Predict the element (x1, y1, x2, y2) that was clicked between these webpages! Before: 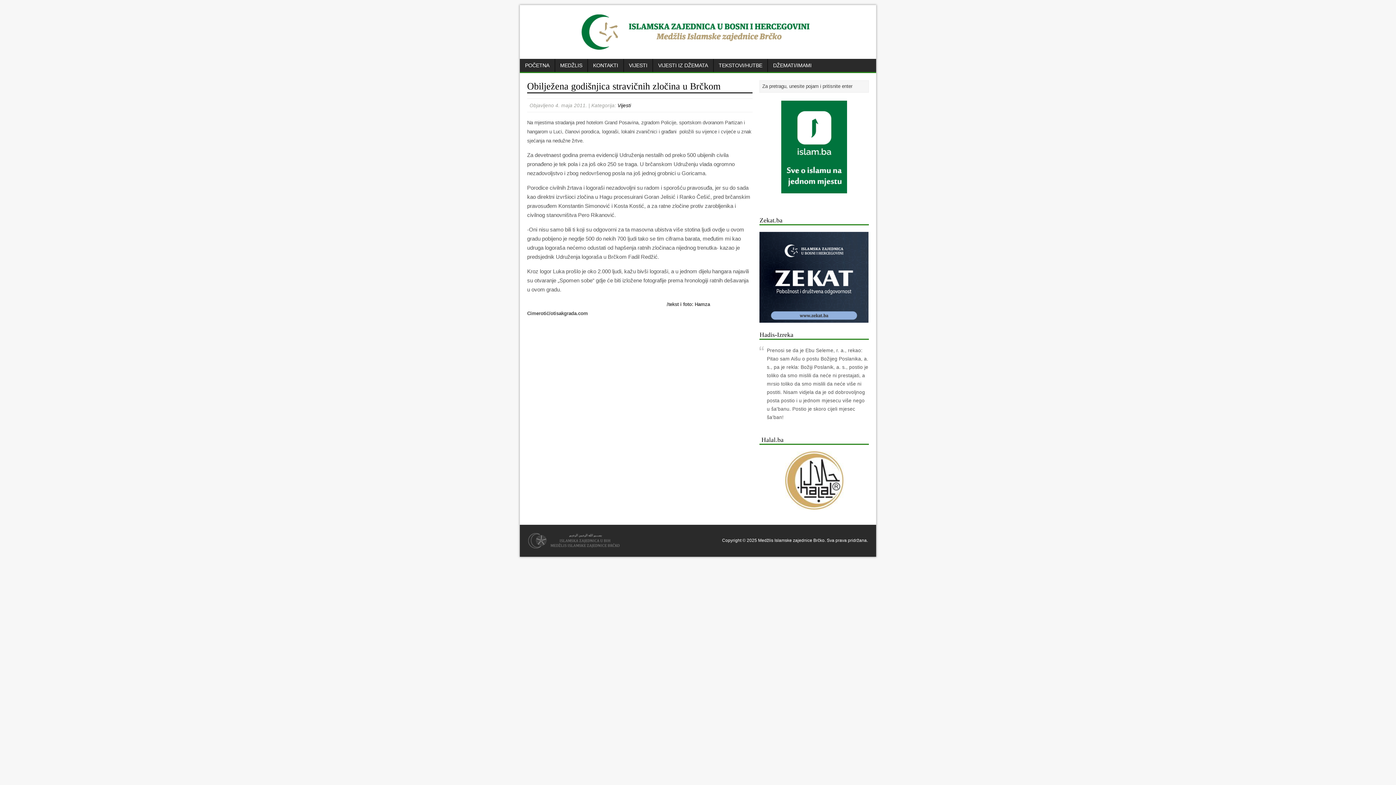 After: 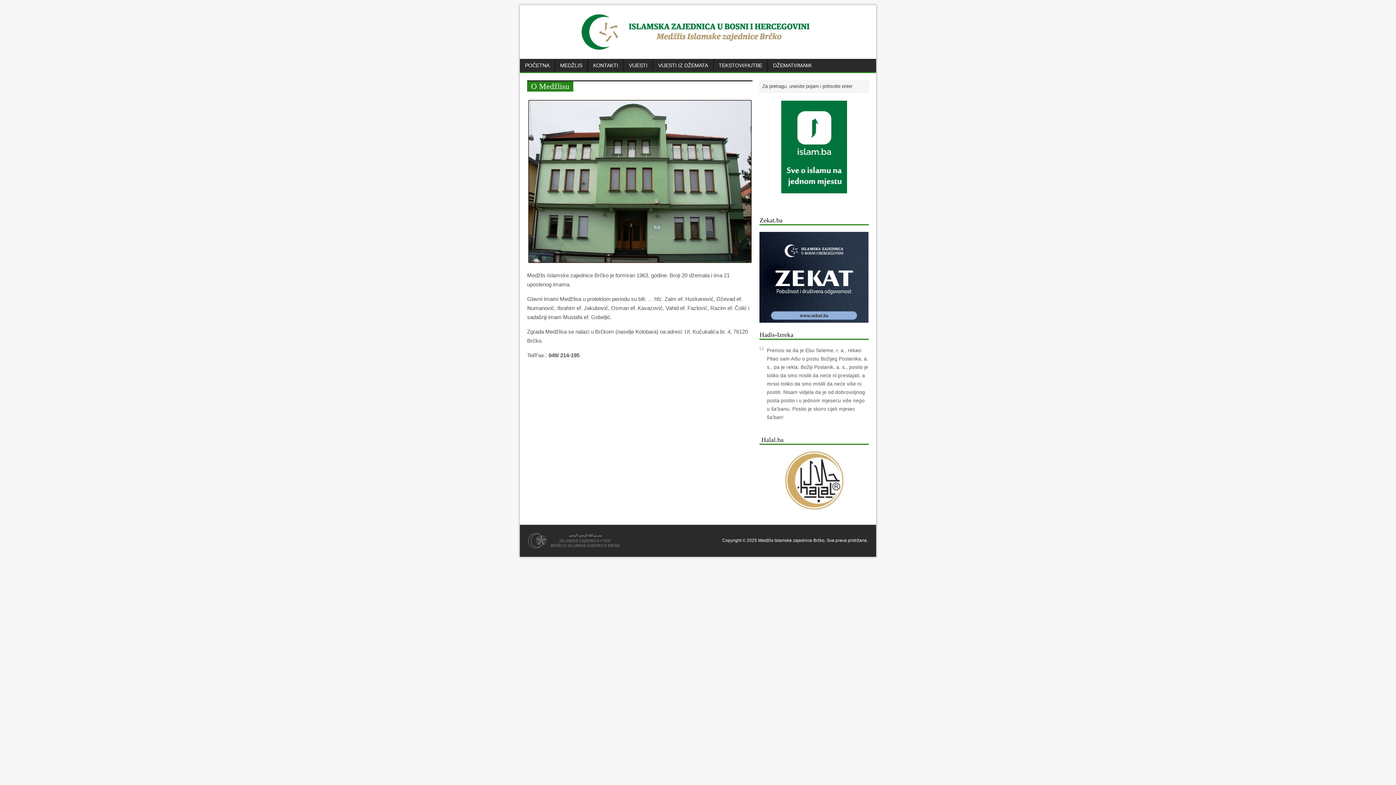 Action: bbox: (555, 59, 587, 72) label: MEDŽLIS